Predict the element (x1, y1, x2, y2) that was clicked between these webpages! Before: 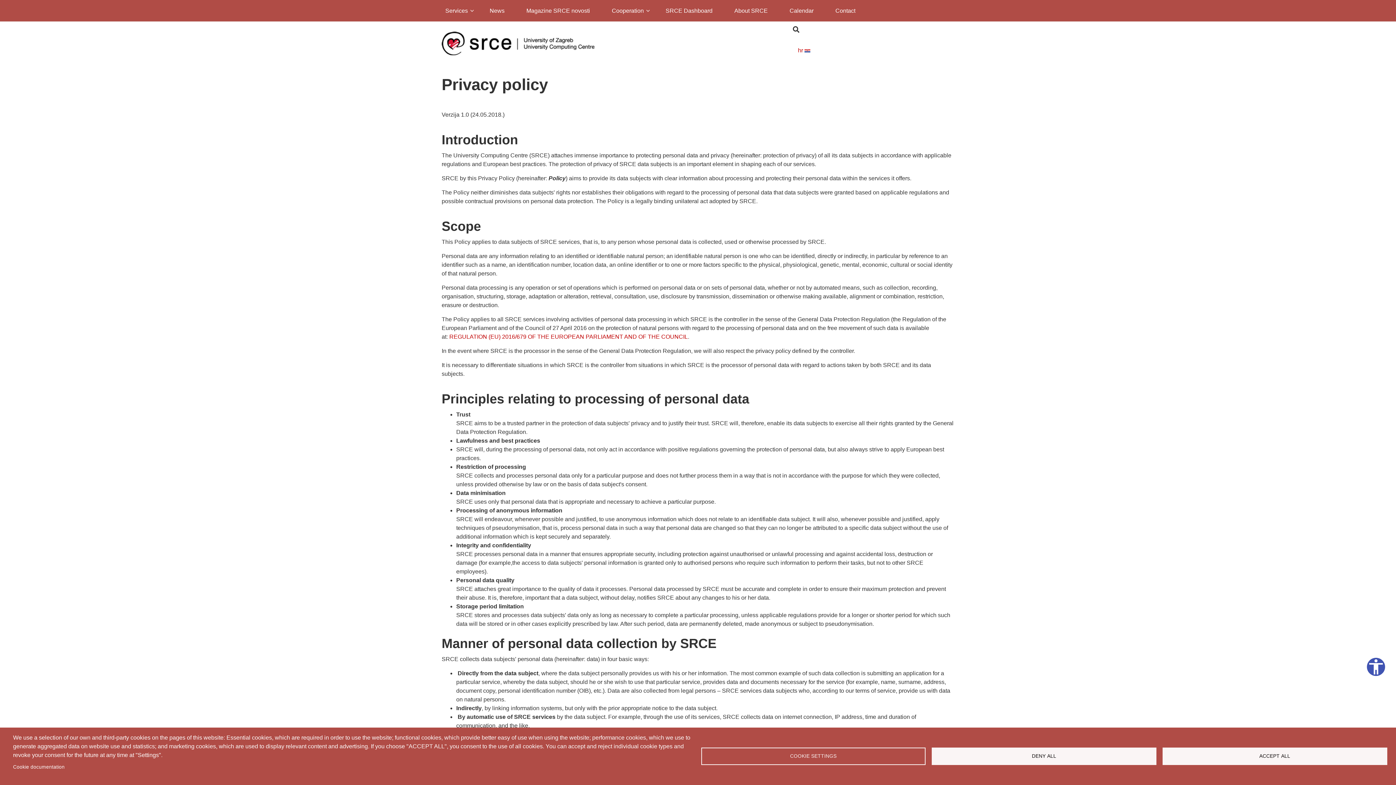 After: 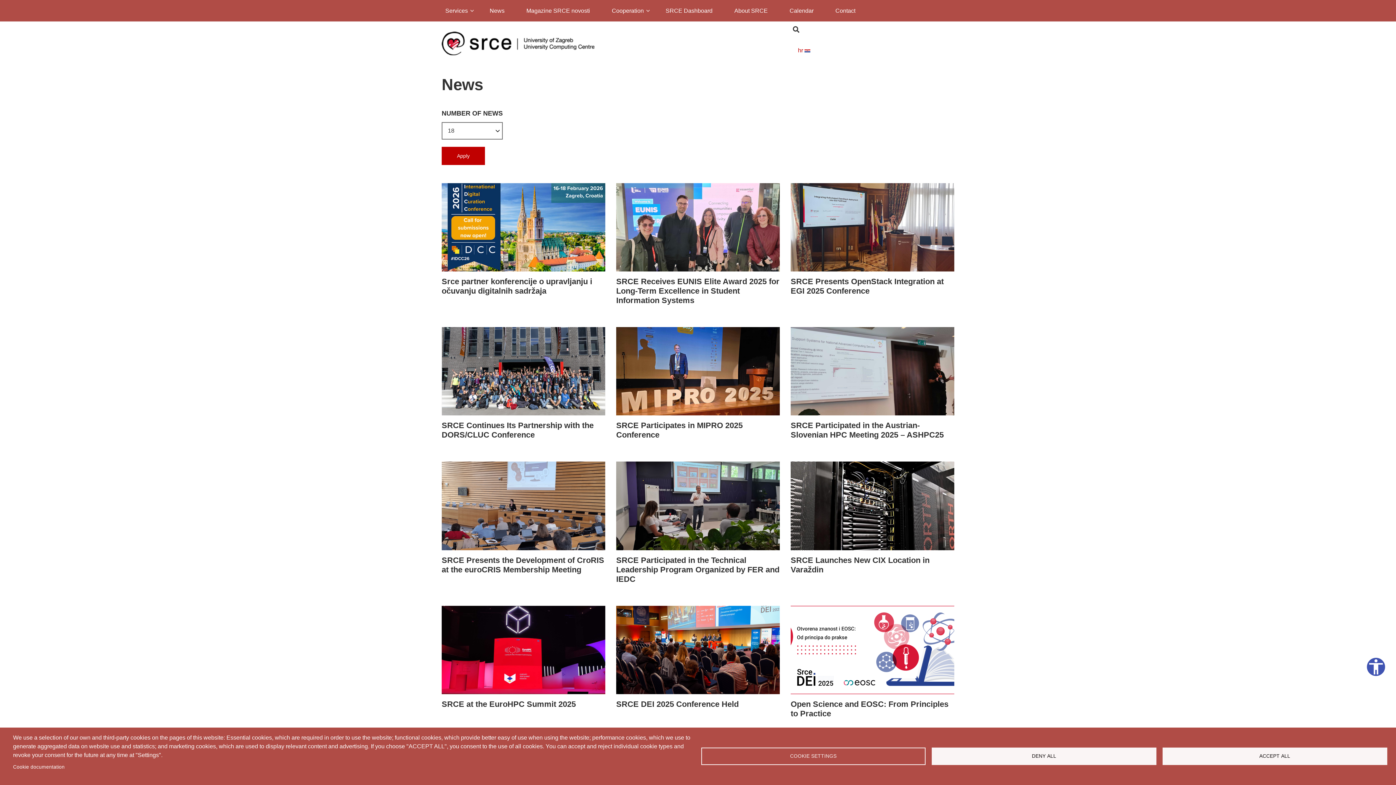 Action: label: News bbox: (482, 5, 512, 16)